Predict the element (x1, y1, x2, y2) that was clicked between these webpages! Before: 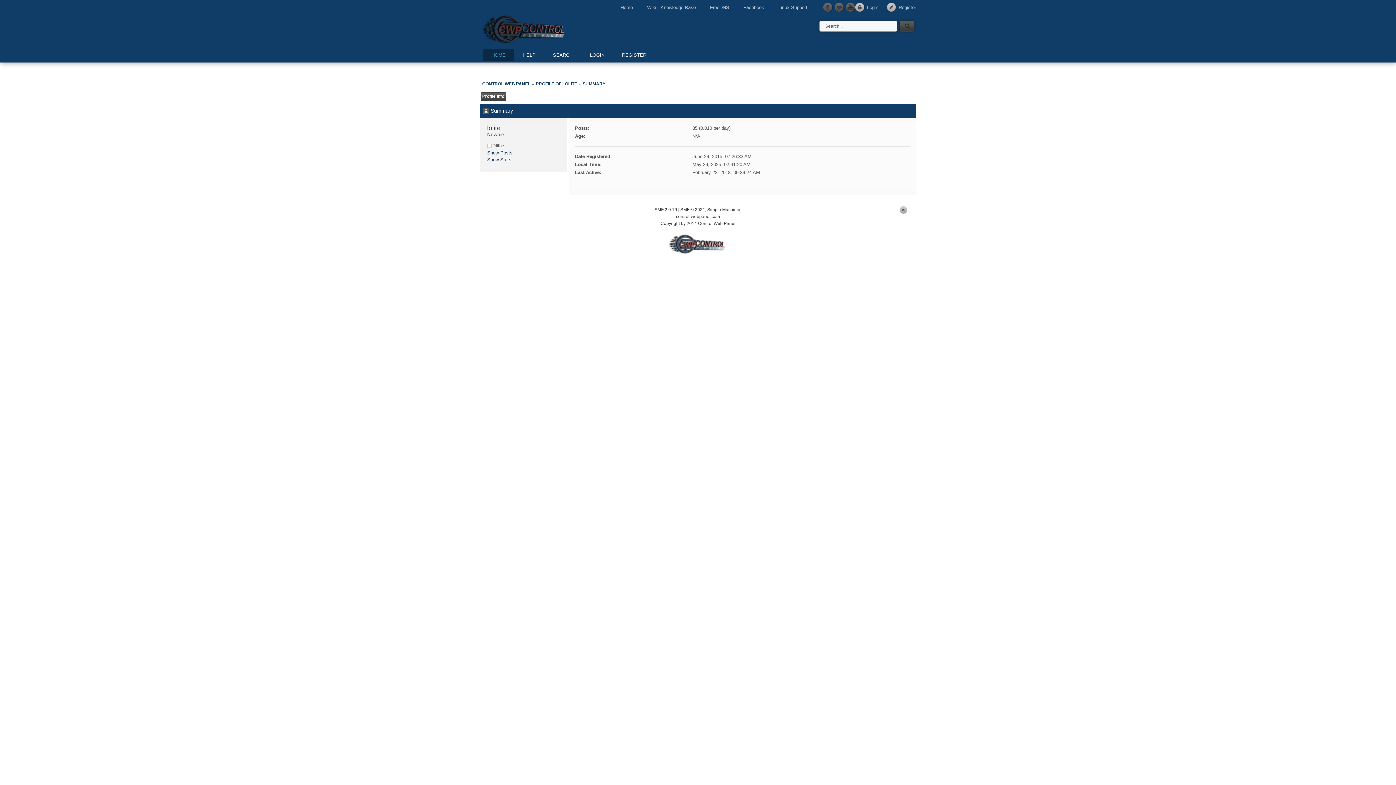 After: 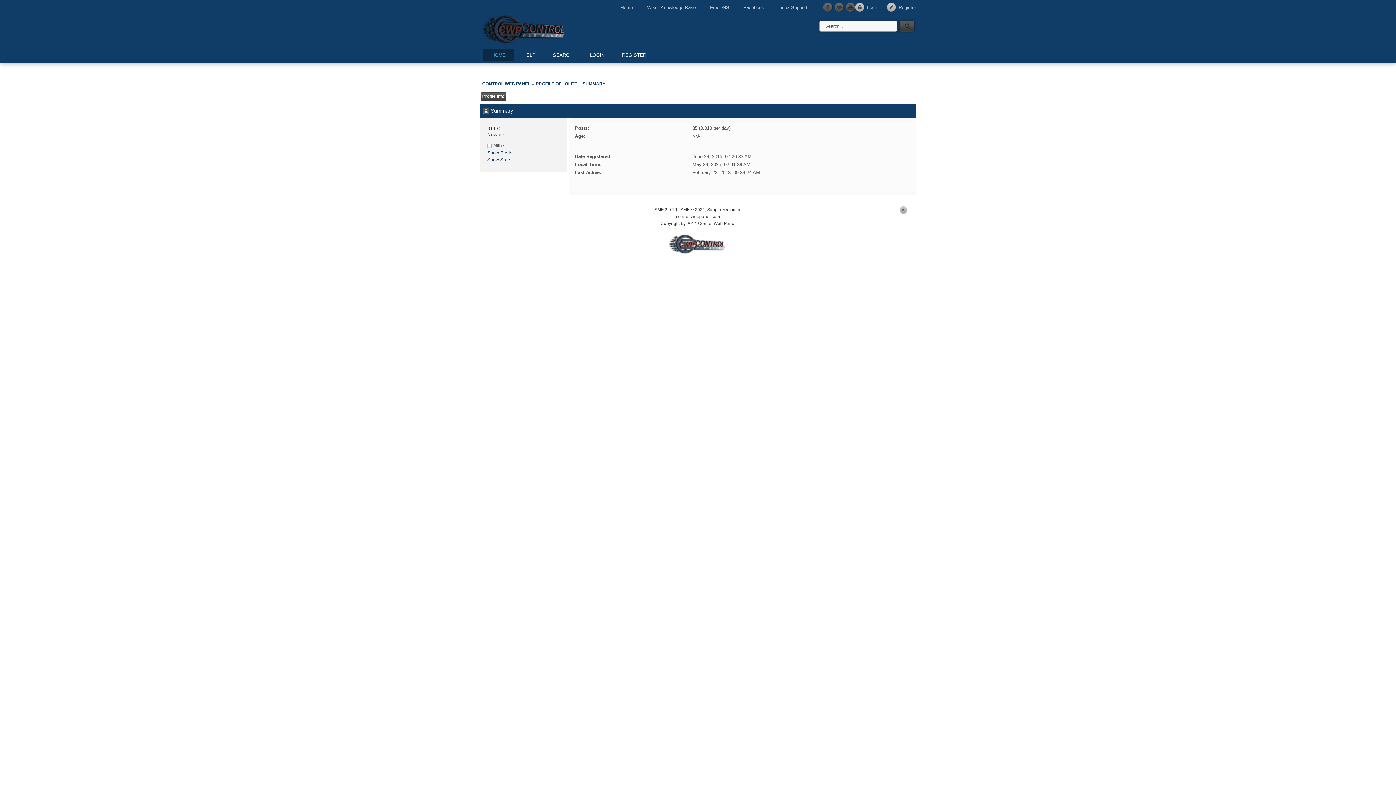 Action: label: SUMMARY bbox: (582, 81, 605, 86)